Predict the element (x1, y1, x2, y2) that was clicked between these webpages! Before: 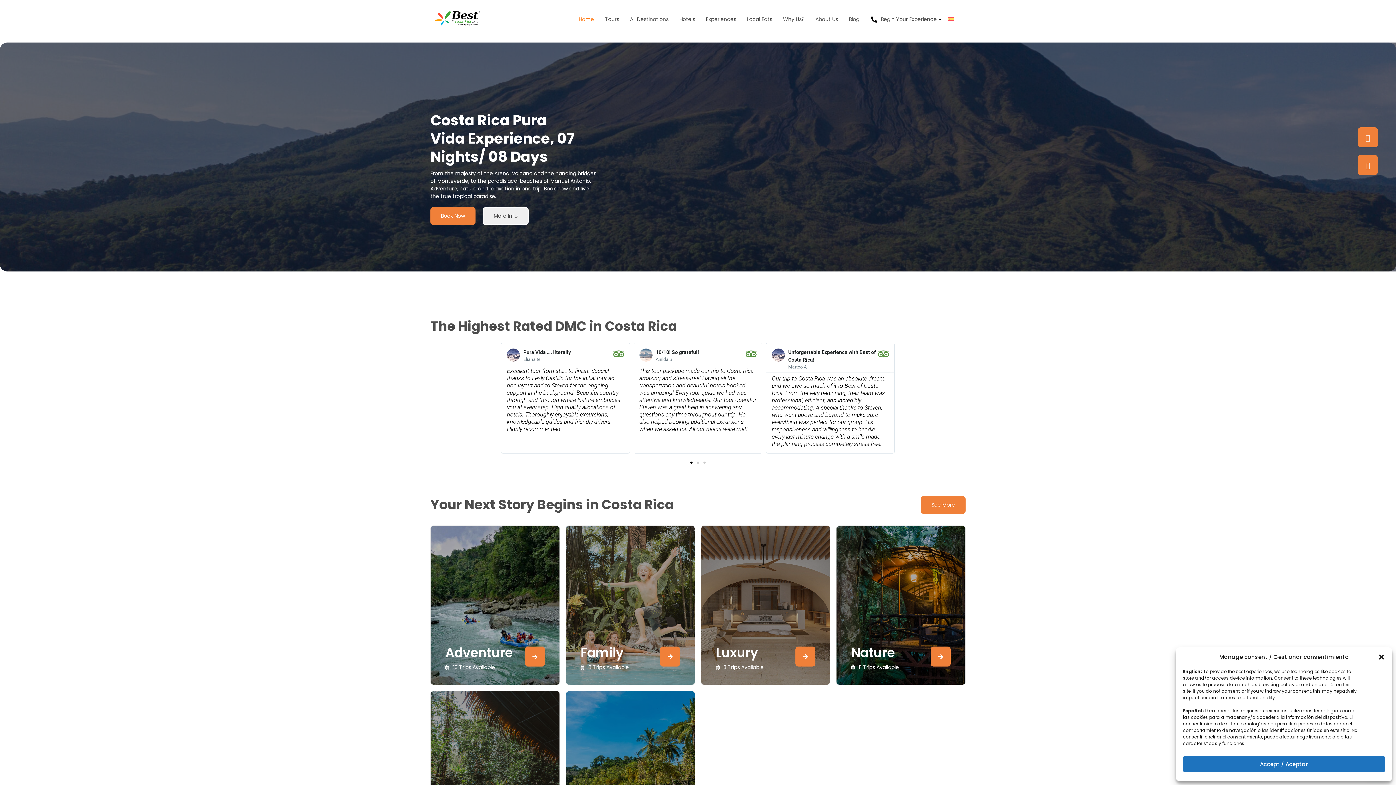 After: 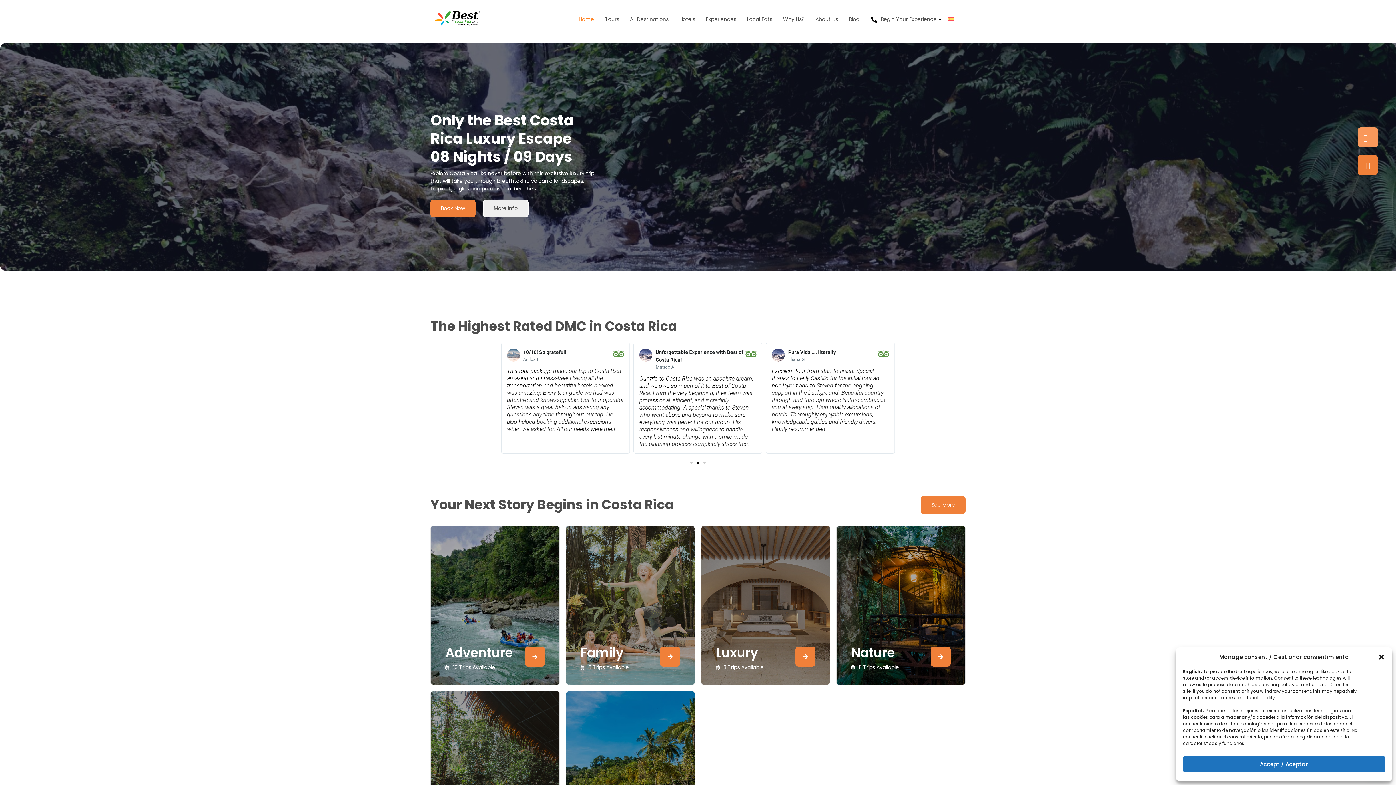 Action: bbox: (1358, 127, 1378, 147) label: Previous